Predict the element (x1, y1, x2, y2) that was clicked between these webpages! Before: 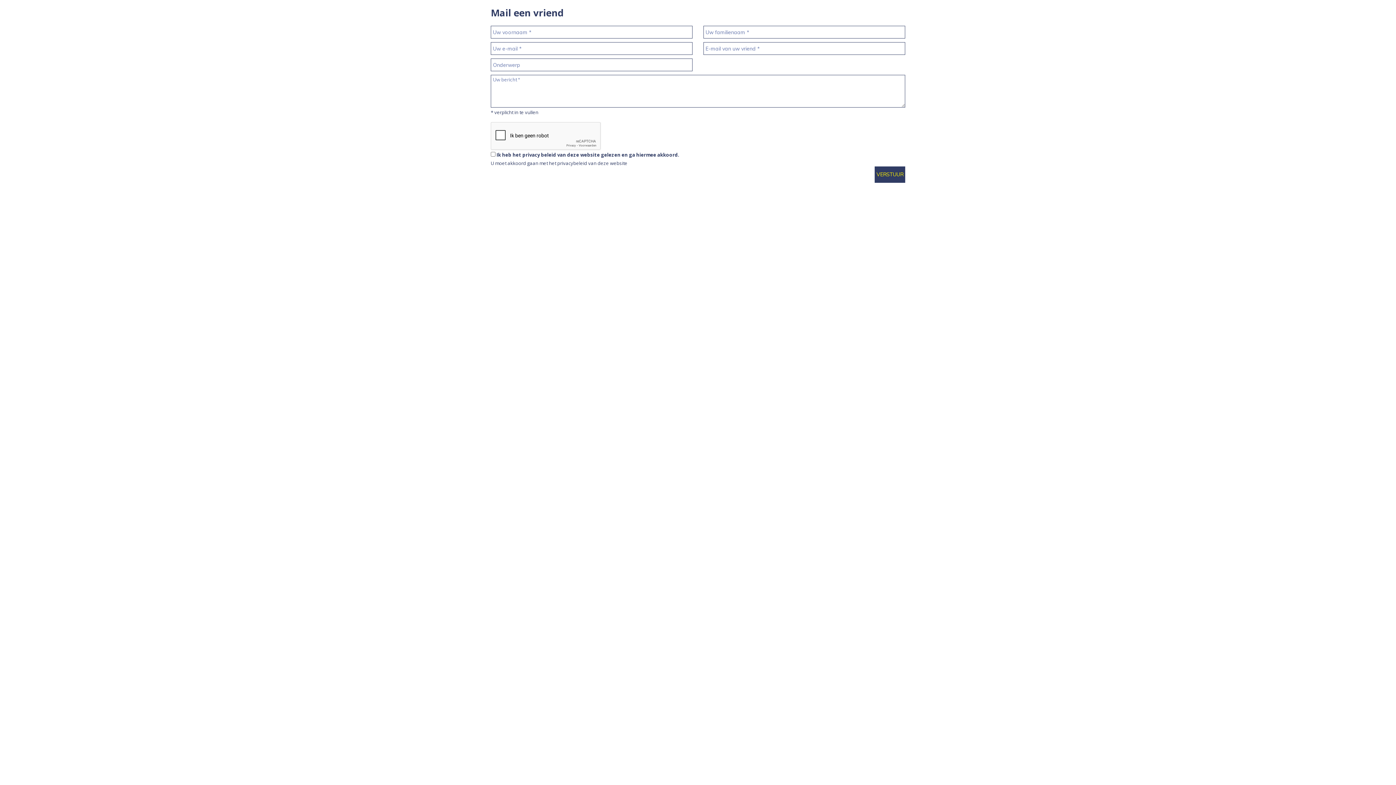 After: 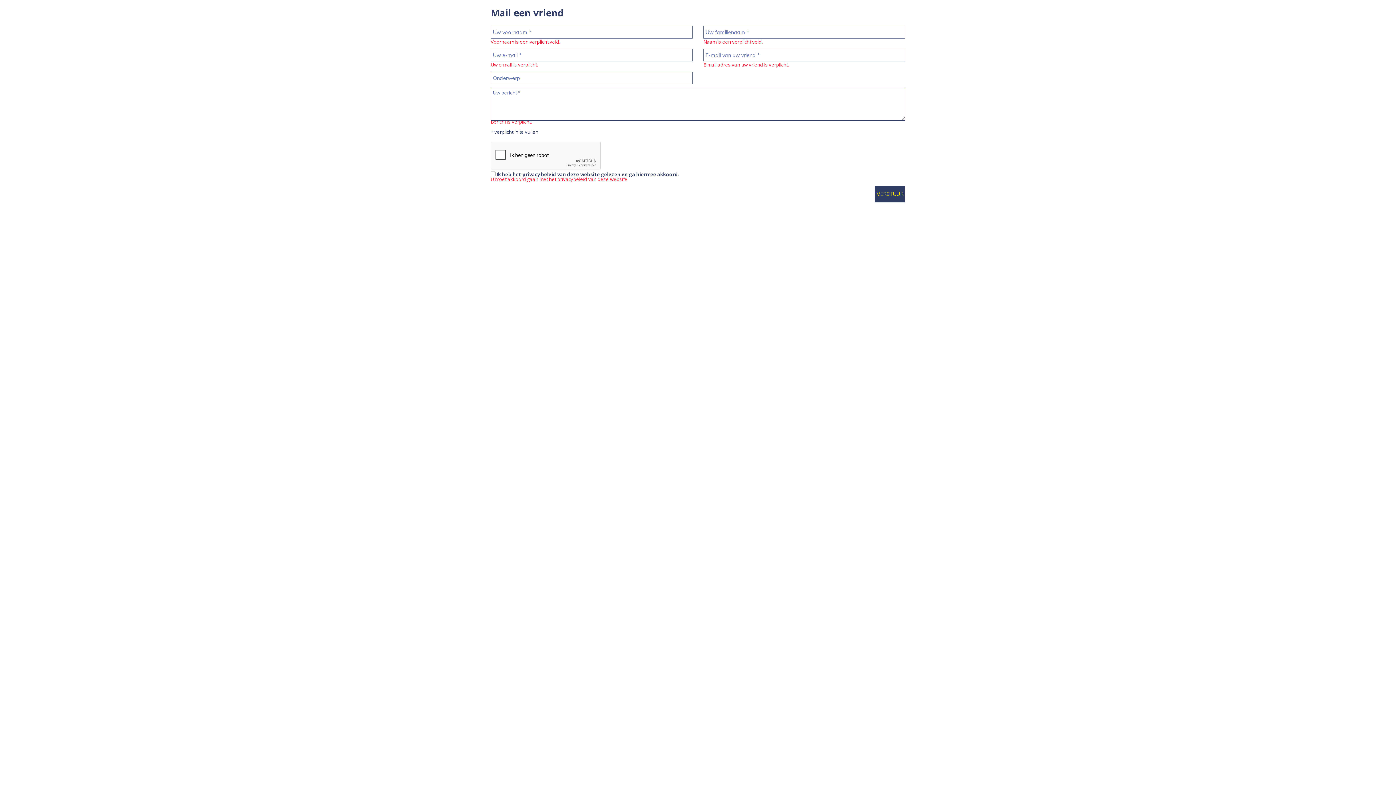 Action: label: VERSTUUR bbox: (874, 166, 905, 182)